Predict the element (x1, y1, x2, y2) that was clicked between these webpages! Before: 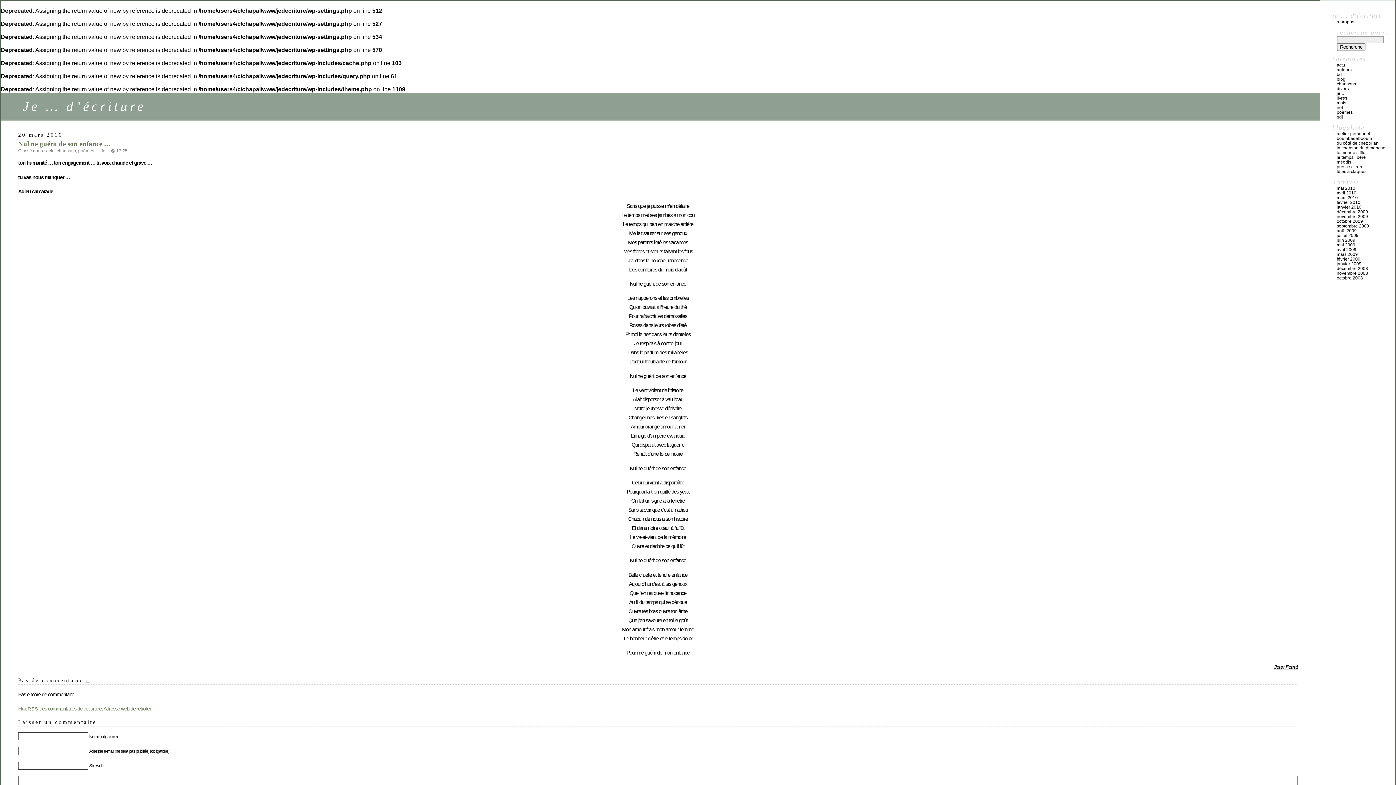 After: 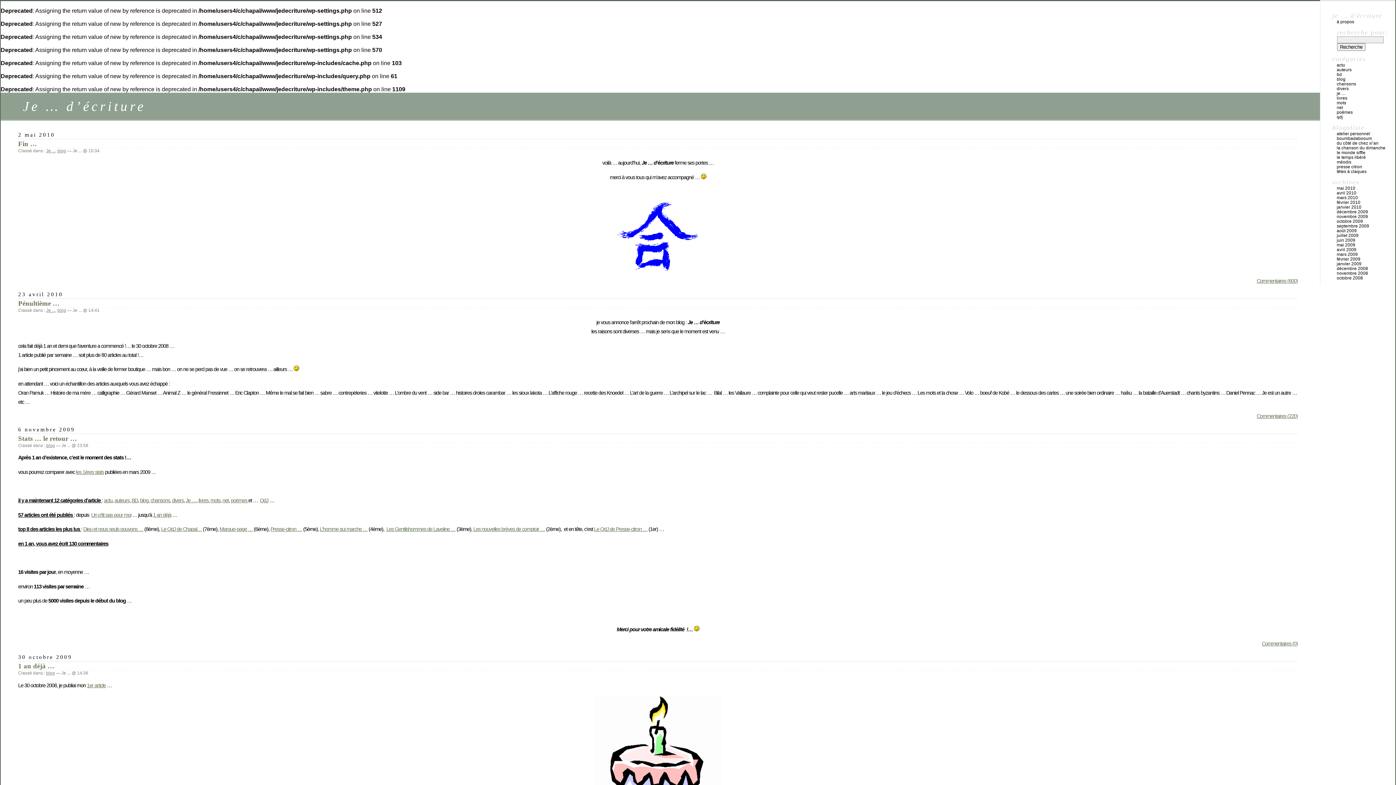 Action: label: blog bbox: (1337, 76, 1345, 81)